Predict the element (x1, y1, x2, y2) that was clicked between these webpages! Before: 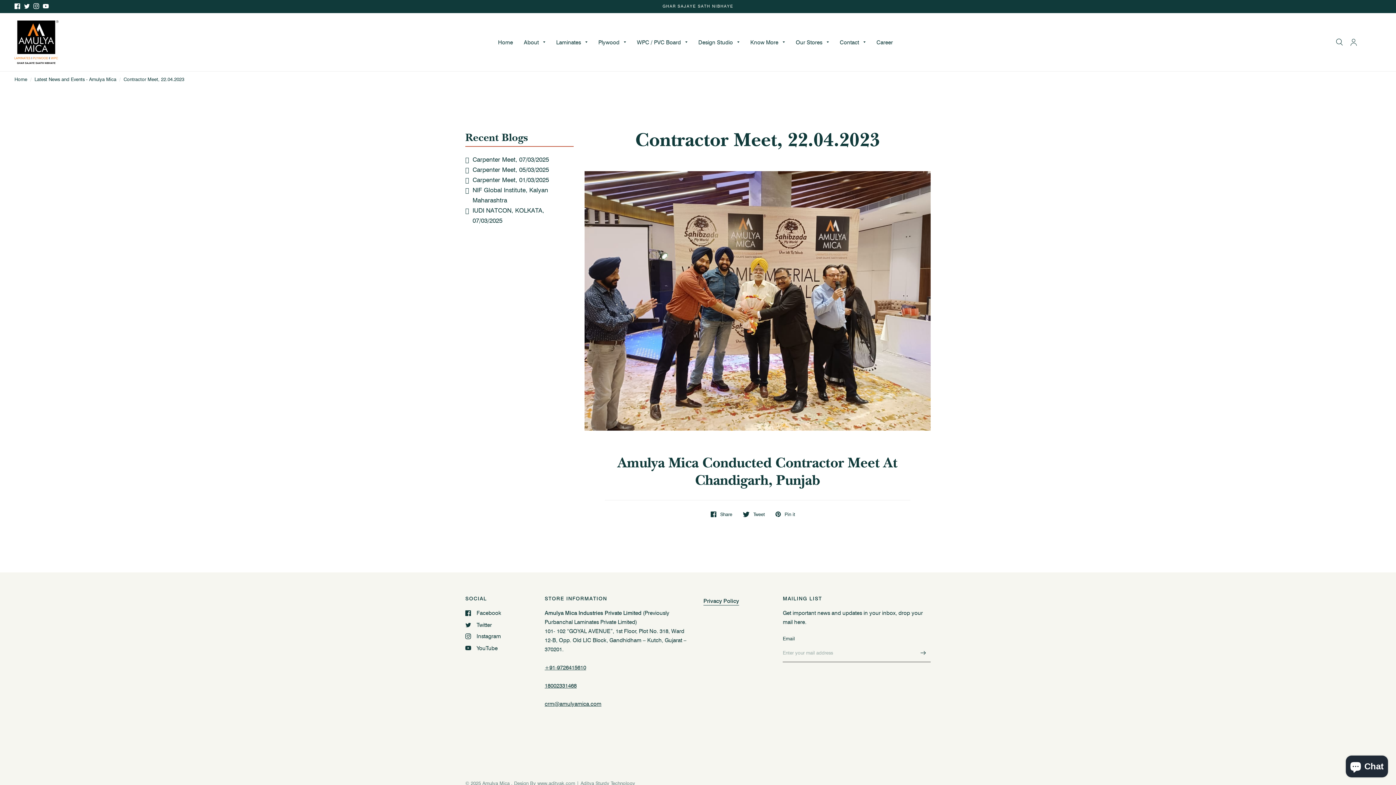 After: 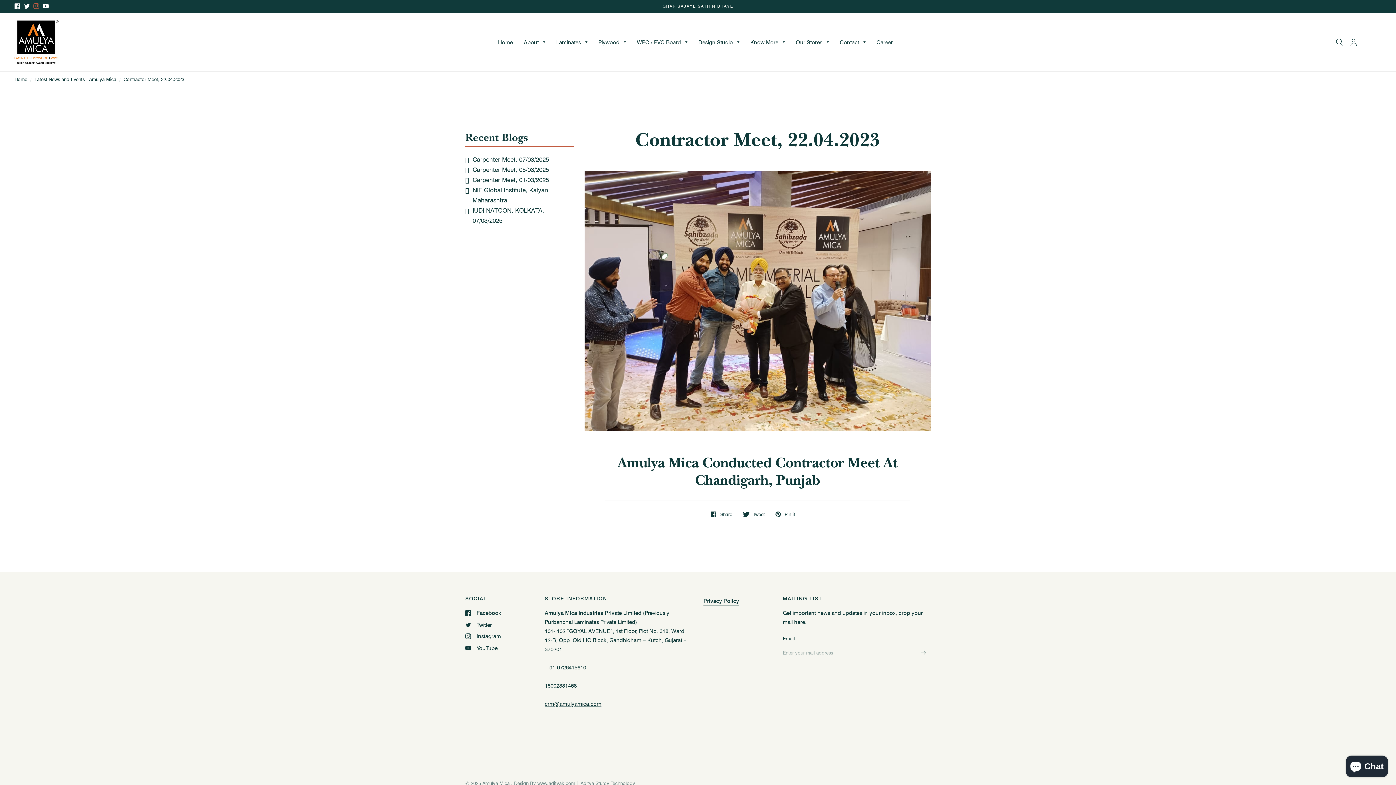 Action: bbox: (33, 3, 39, 9)